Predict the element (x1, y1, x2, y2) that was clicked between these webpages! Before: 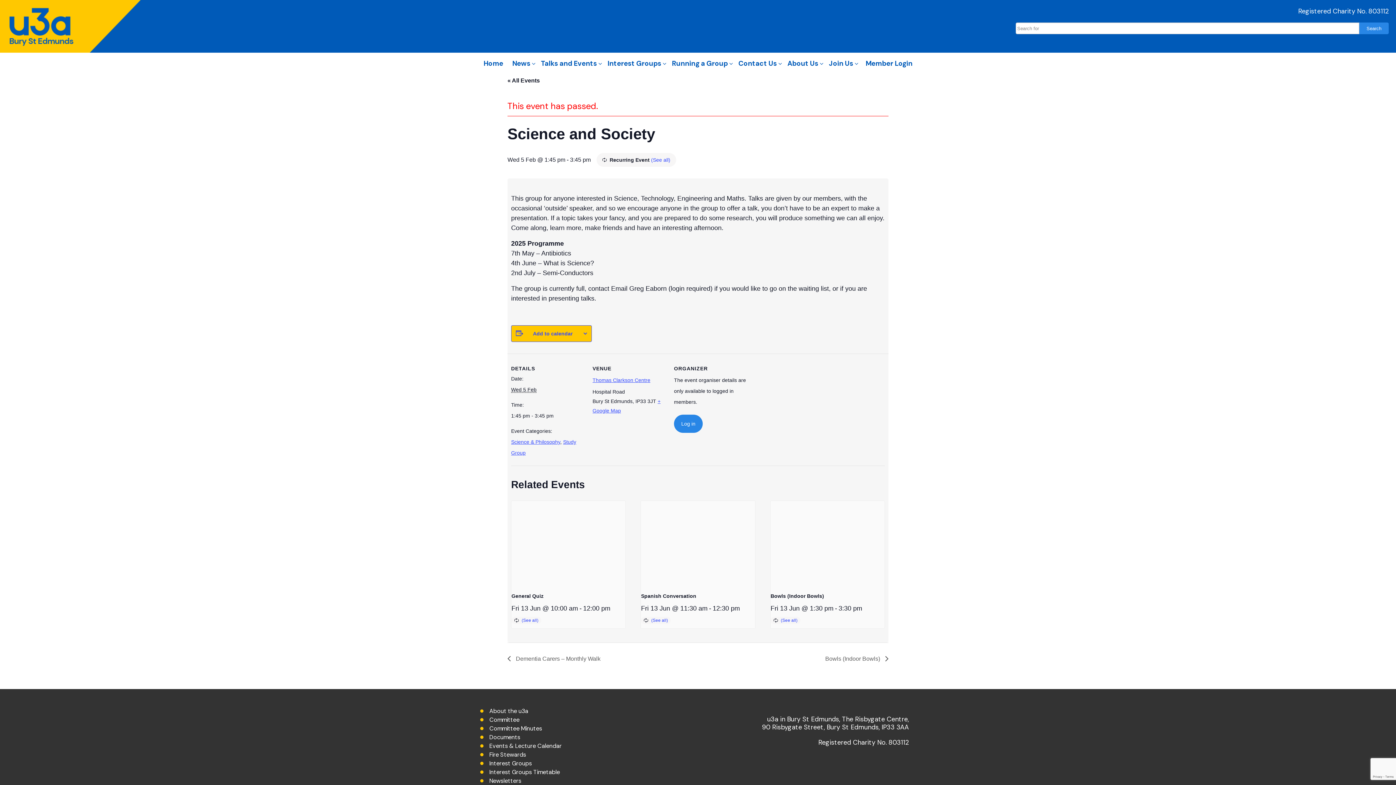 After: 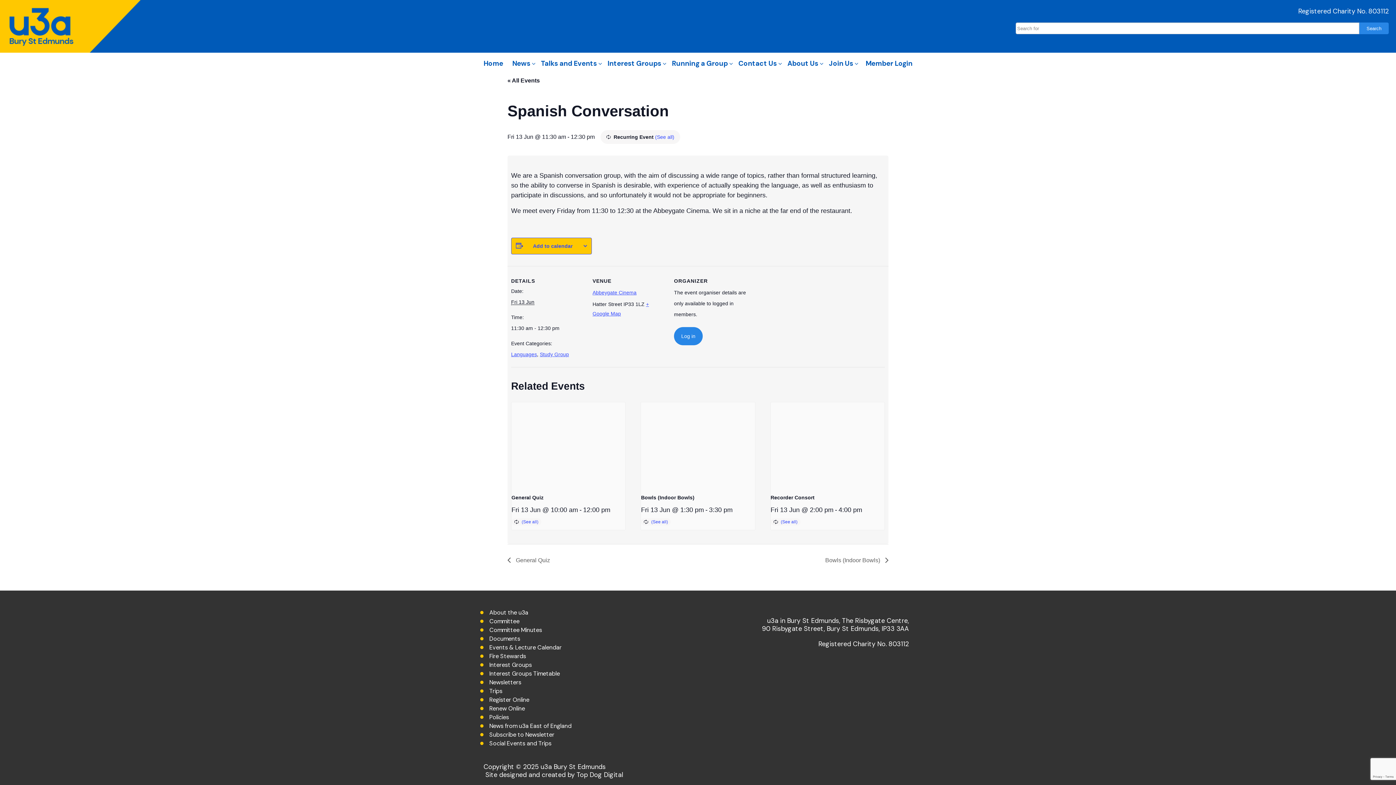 Action: bbox: (641, 501, 755, 586)